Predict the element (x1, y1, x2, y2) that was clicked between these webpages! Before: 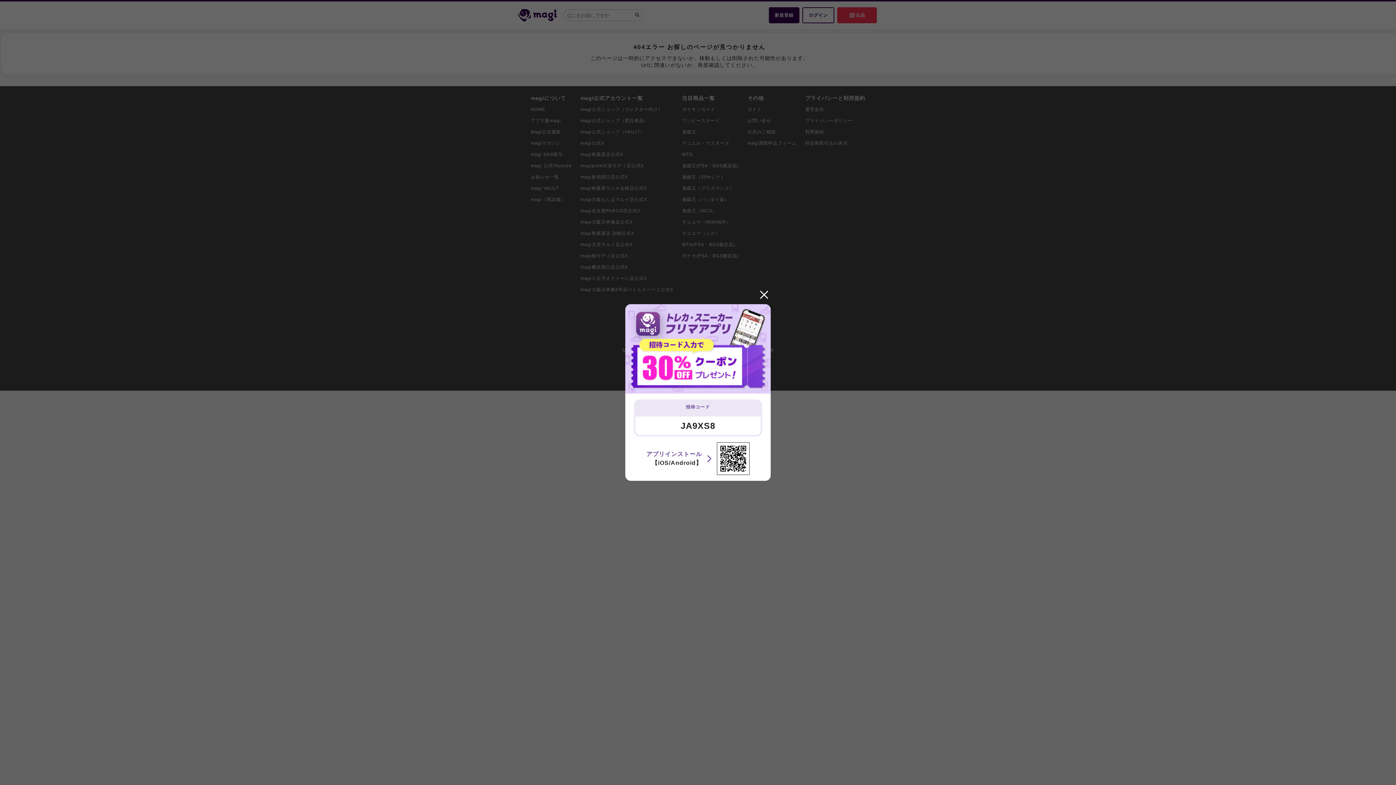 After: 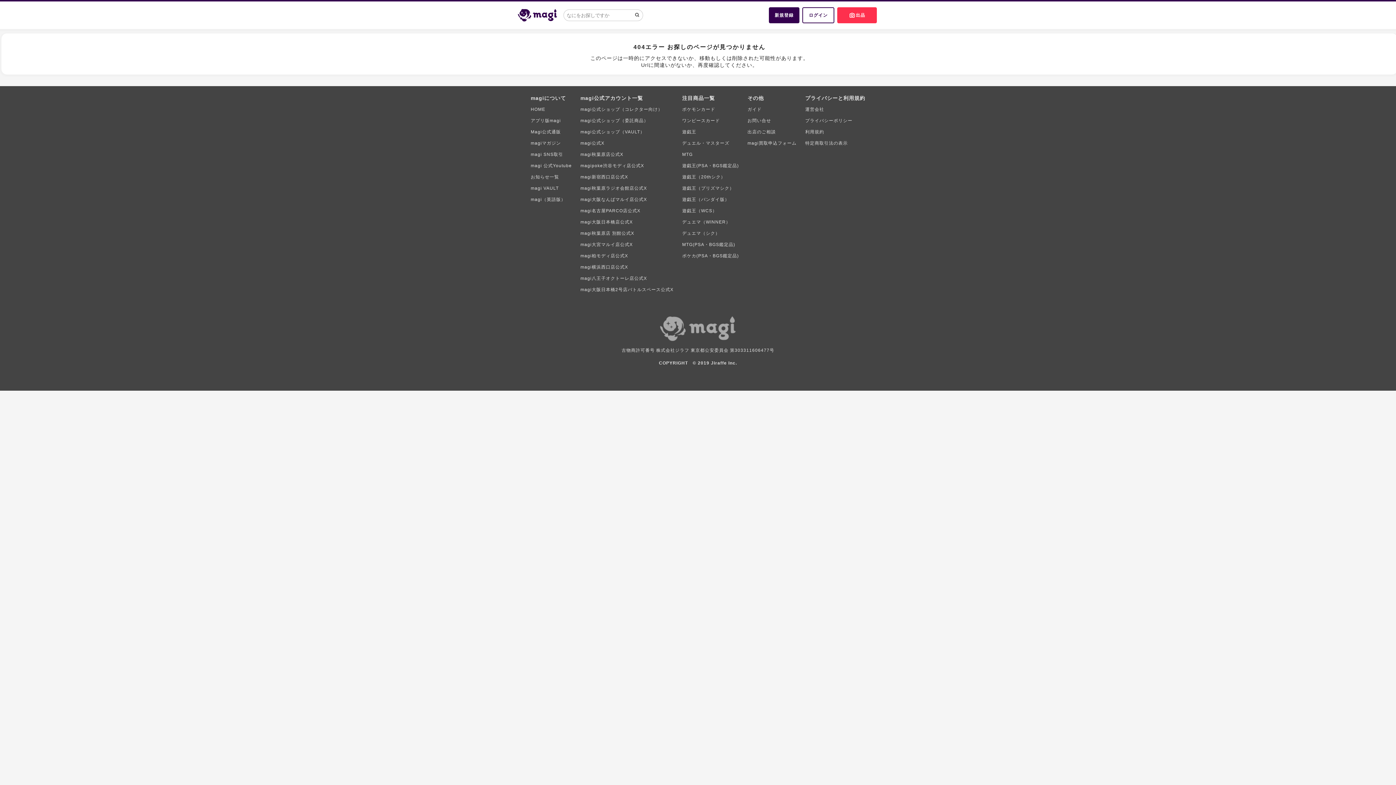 Action: bbox: (757, 288, 770, 301)